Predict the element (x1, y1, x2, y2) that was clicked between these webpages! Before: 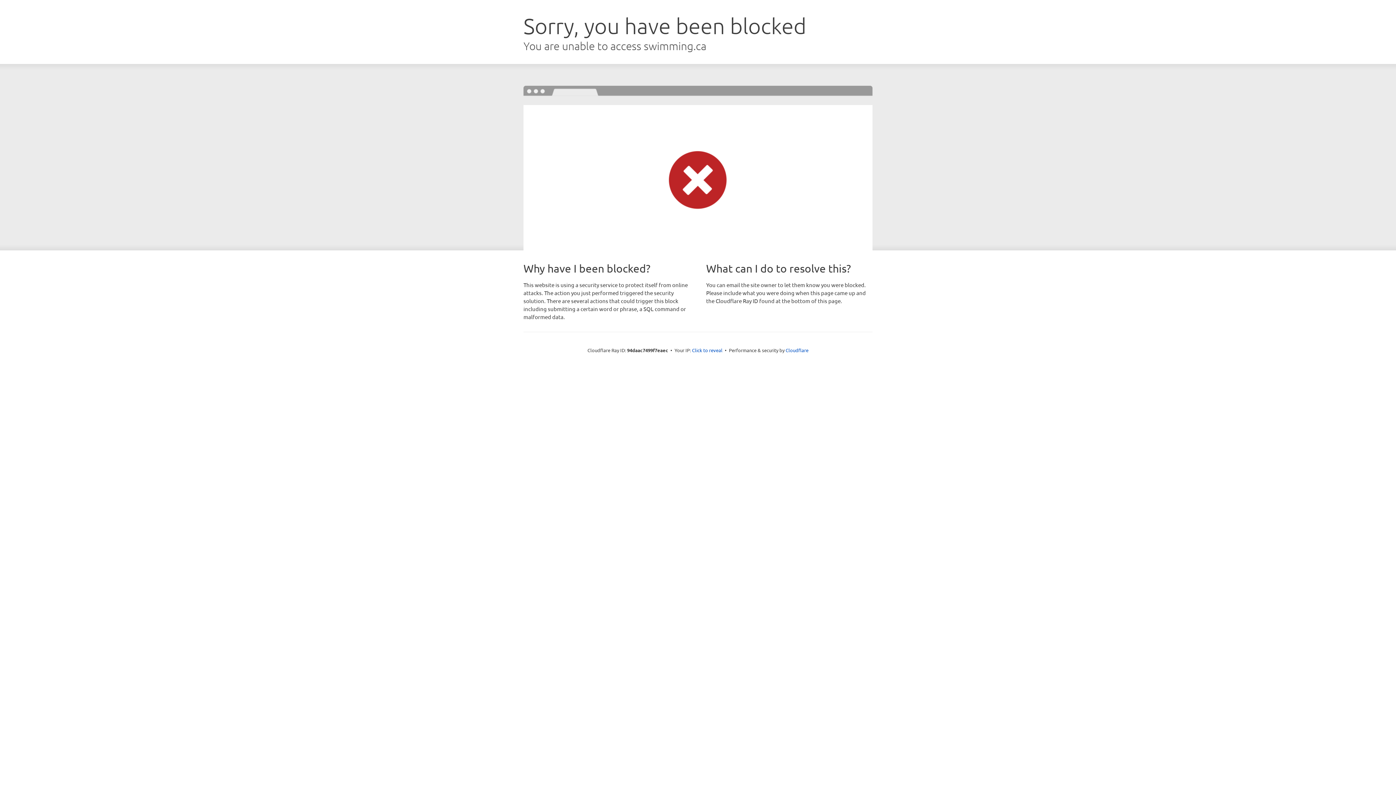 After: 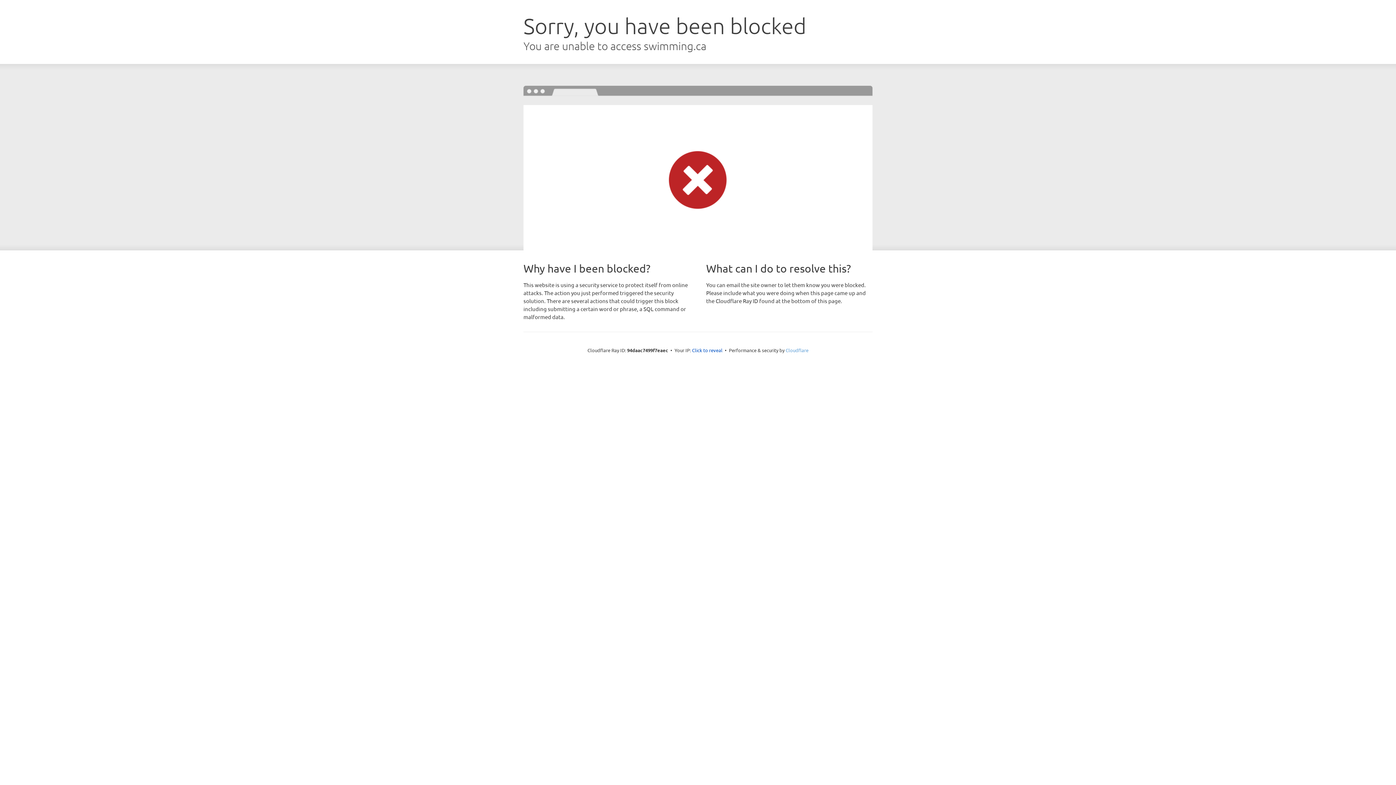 Action: bbox: (785, 347, 808, 353) label: Cloudflare